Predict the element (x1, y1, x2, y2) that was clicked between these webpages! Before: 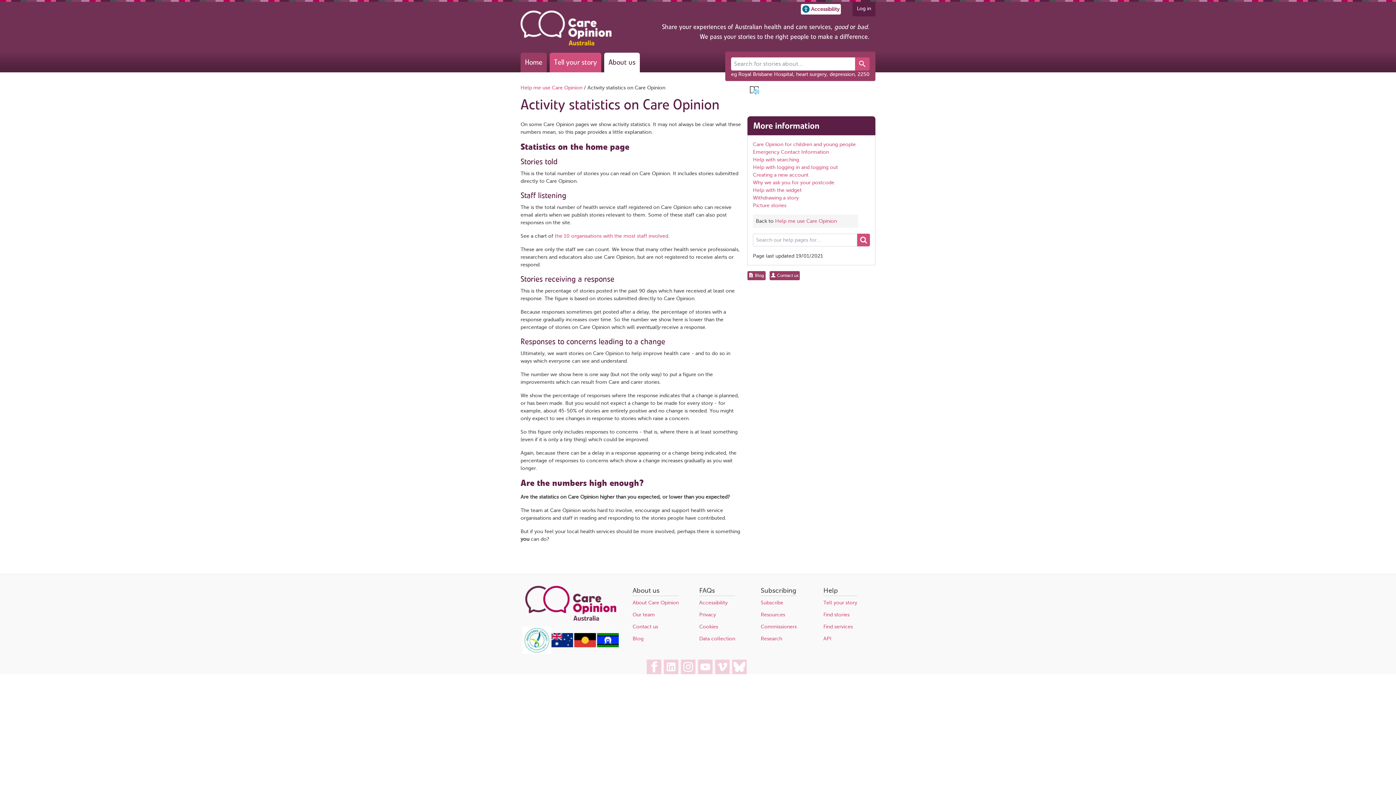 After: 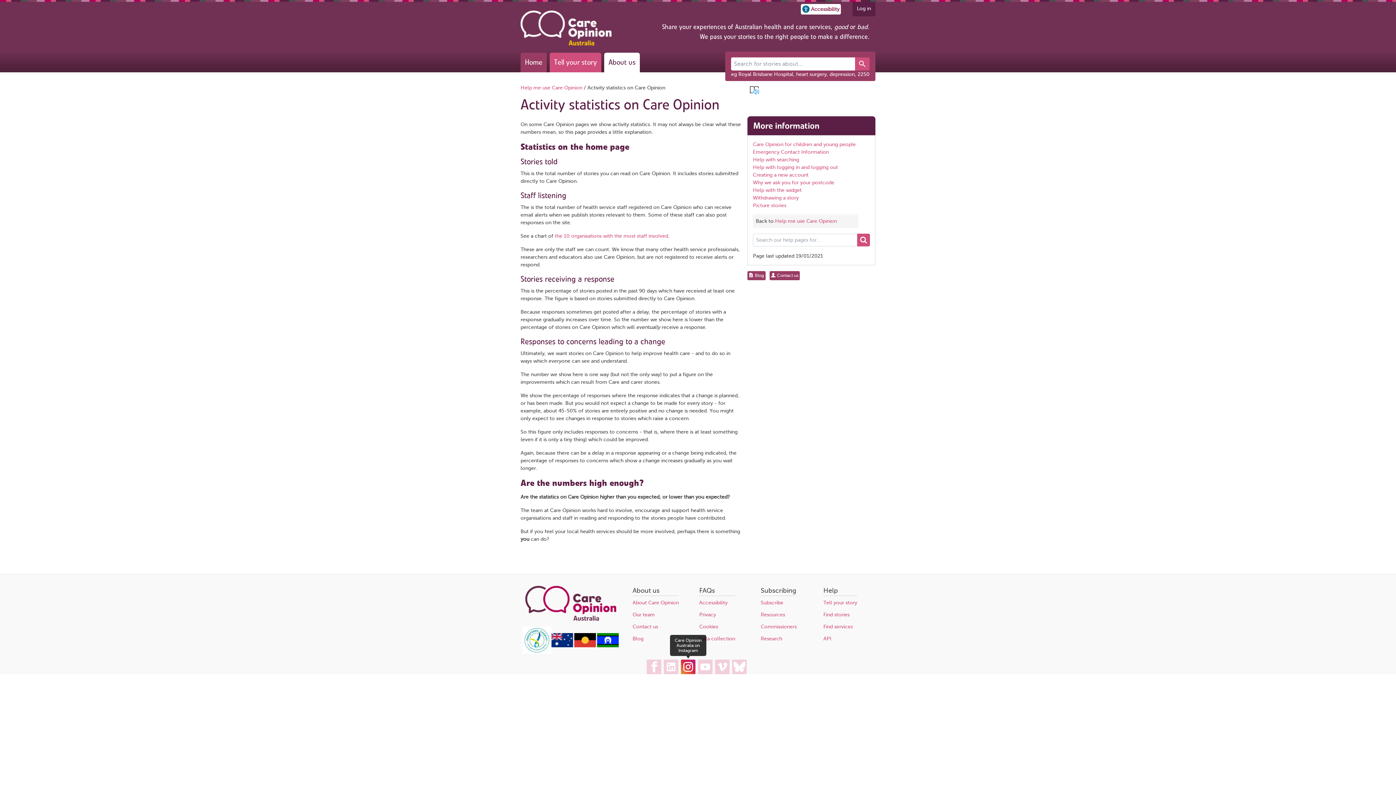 Action: bbox: (681, 660, 695, 674) label: Care Opinion Australia on Instagram